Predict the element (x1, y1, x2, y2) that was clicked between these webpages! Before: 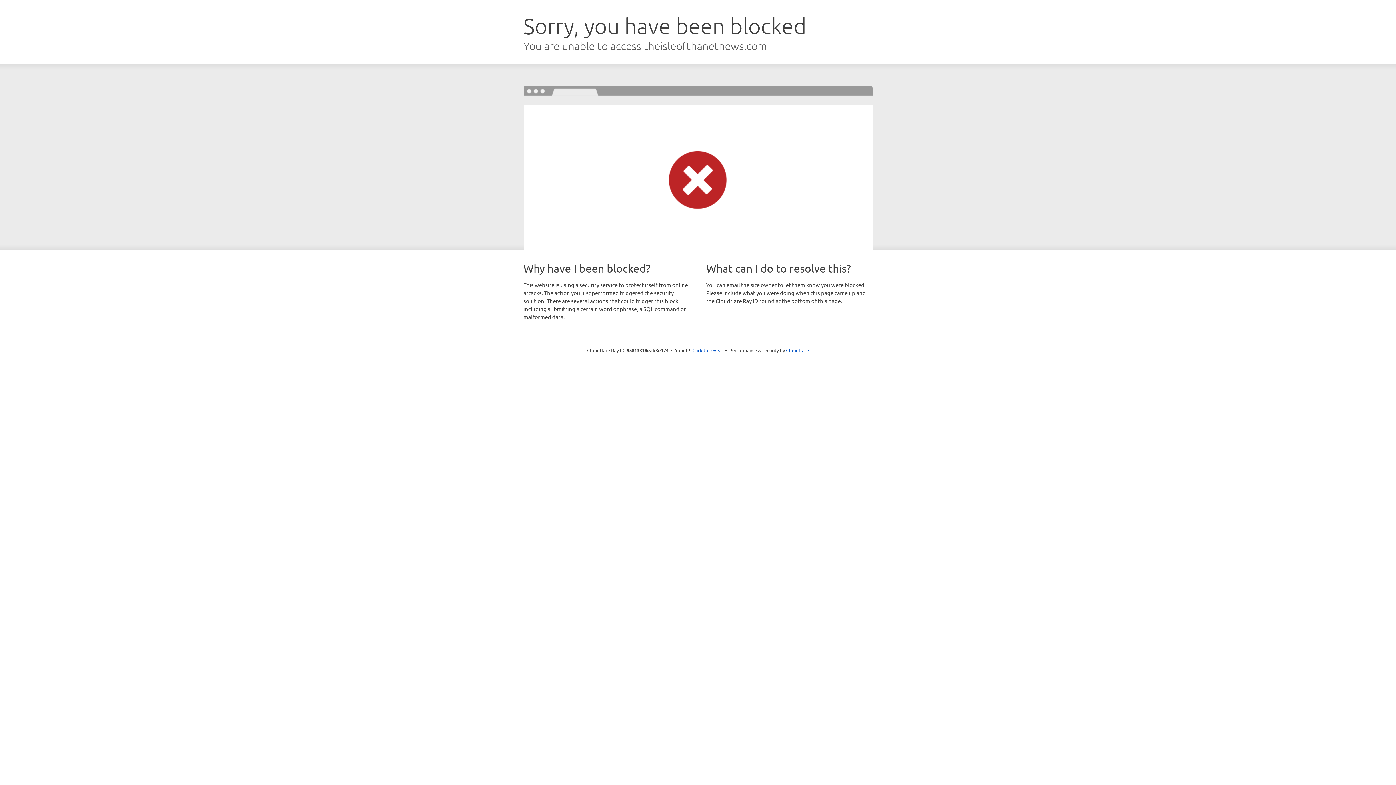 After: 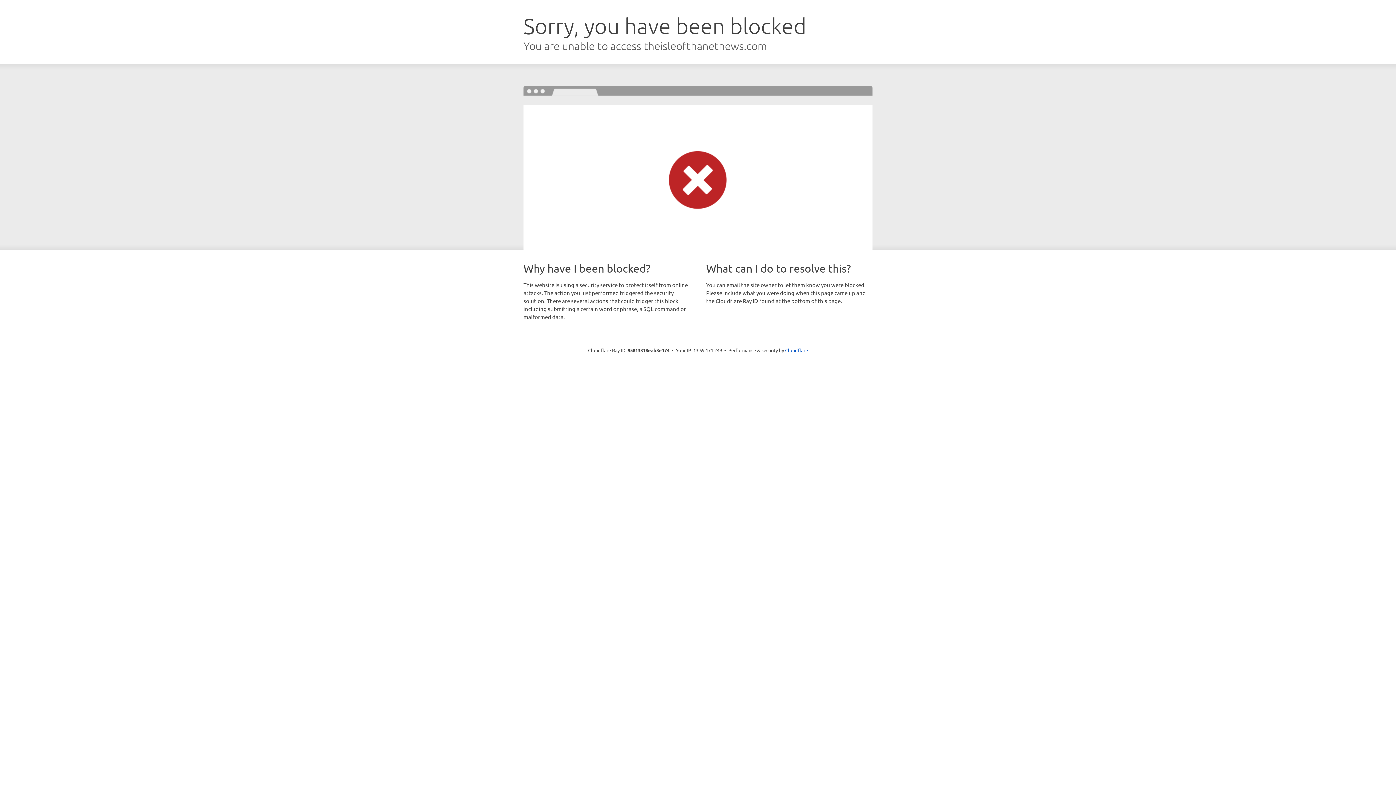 Action: label: Click to reveal bbox: (692, 346, 723, 353)